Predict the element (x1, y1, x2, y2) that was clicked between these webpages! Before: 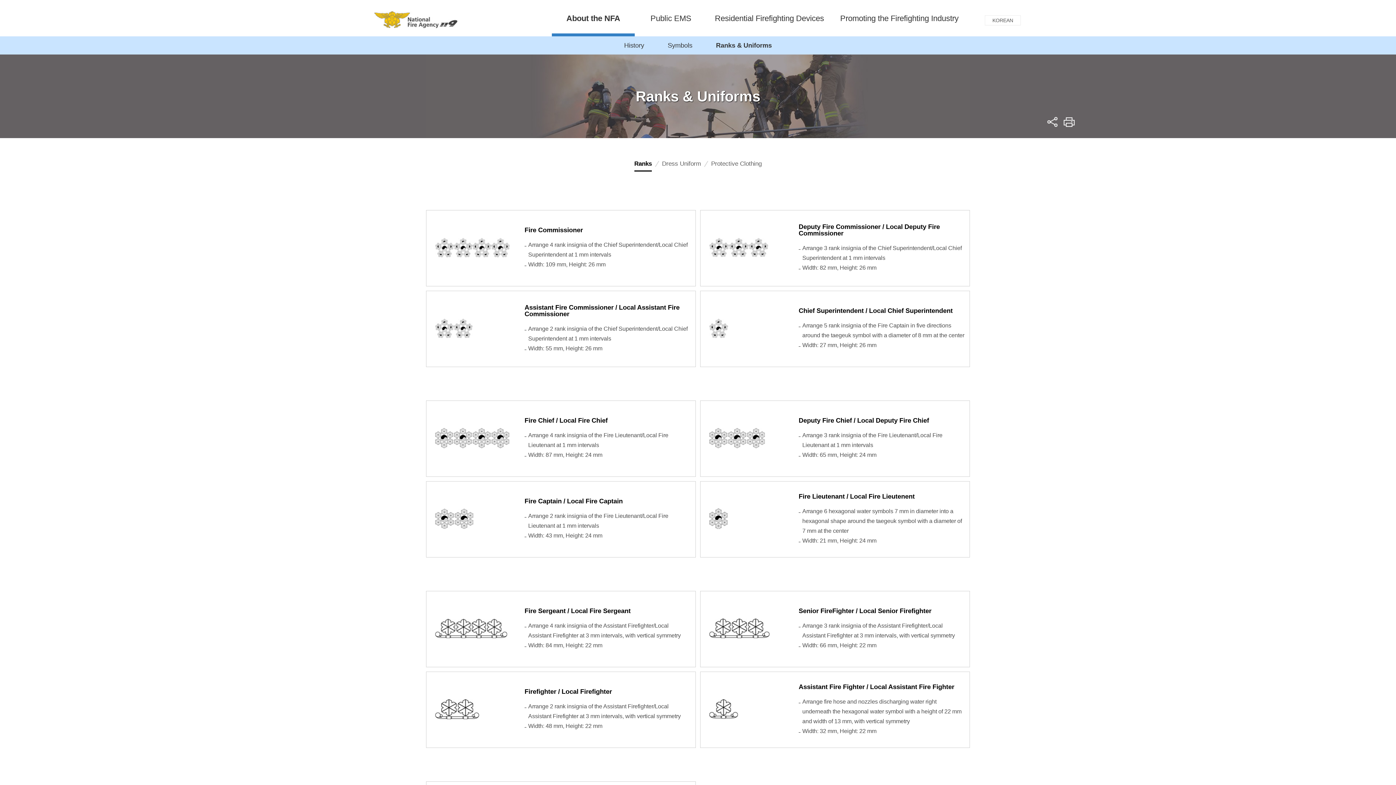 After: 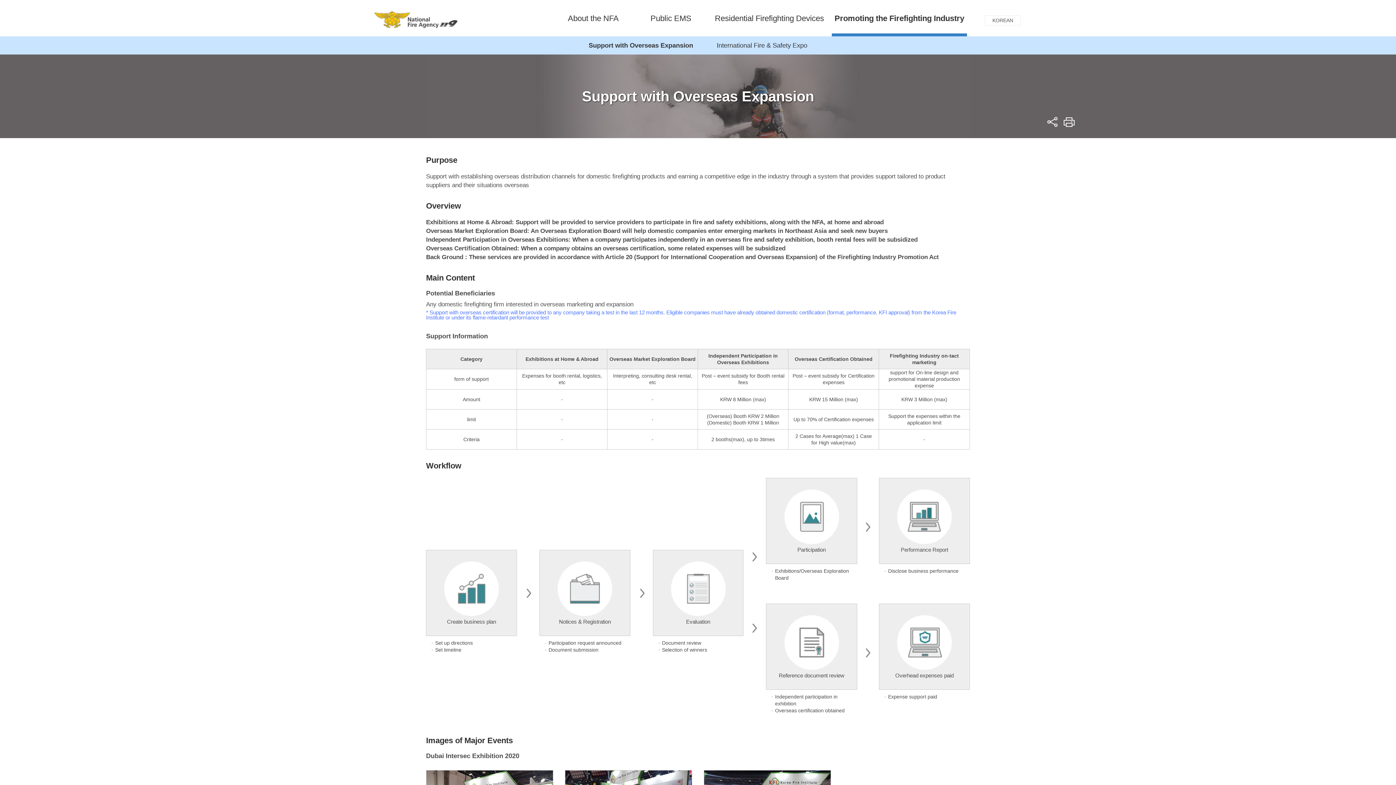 Action: bbox: (832, 0, 967, 36) label: Promoting the Firefighting Industry